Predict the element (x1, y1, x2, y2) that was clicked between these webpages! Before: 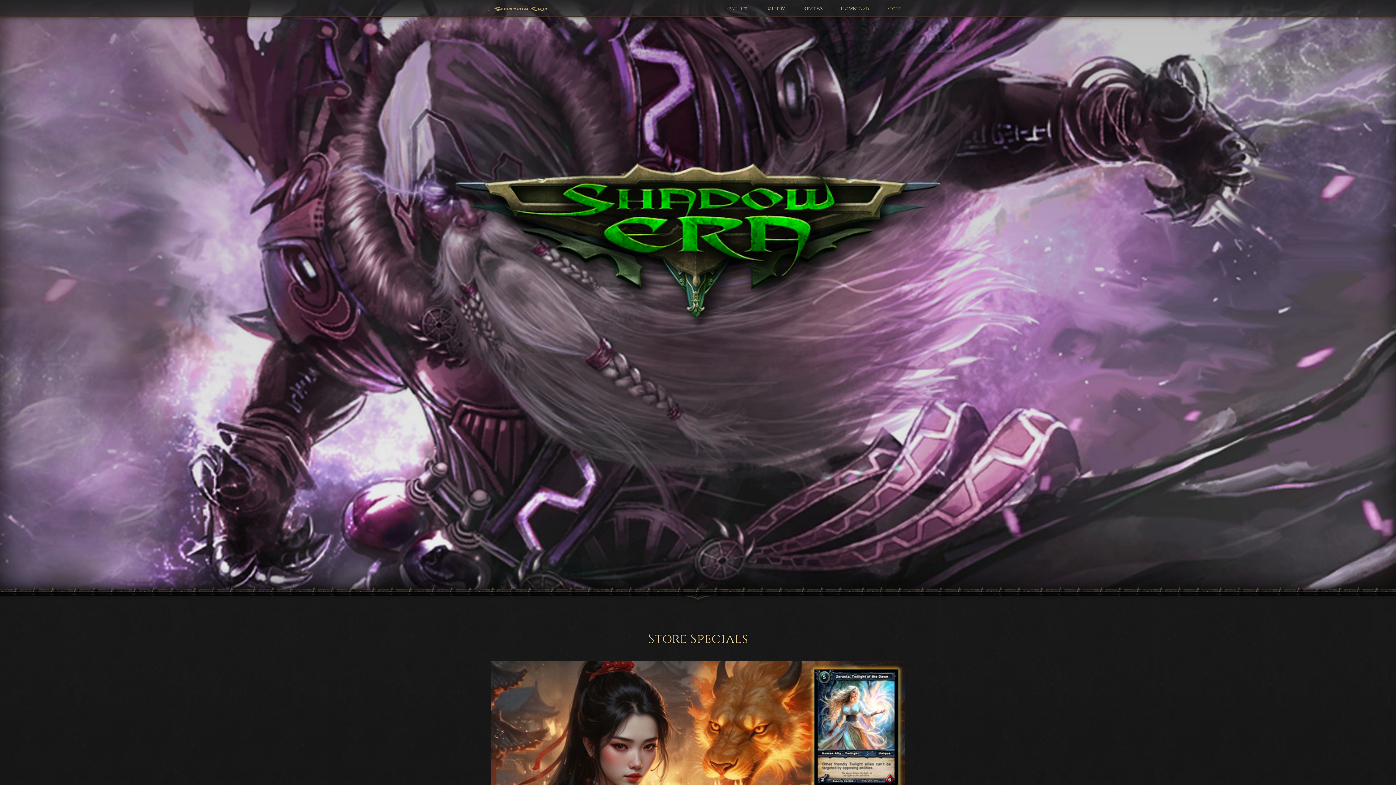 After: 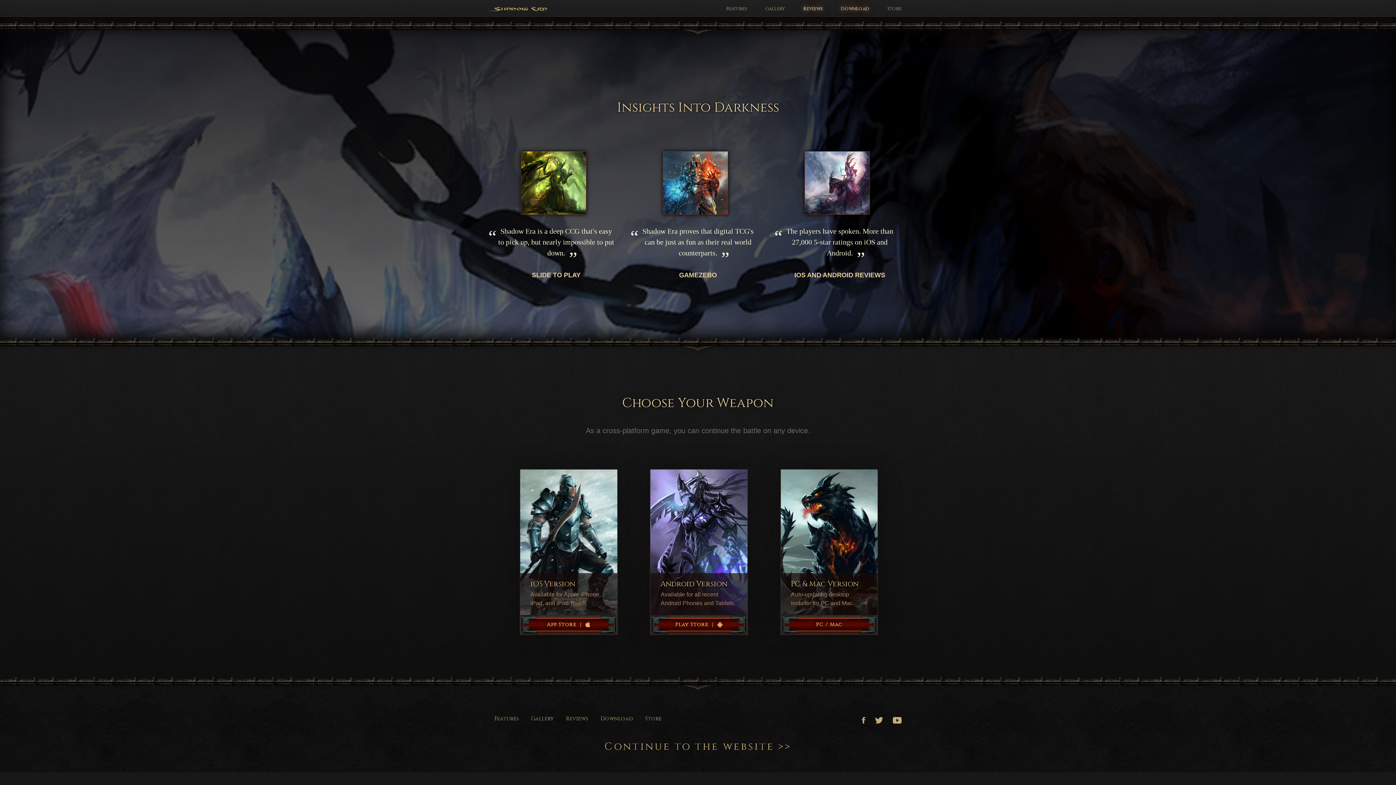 Action: label: Reviews bbox: (798, 0, 828, 16)